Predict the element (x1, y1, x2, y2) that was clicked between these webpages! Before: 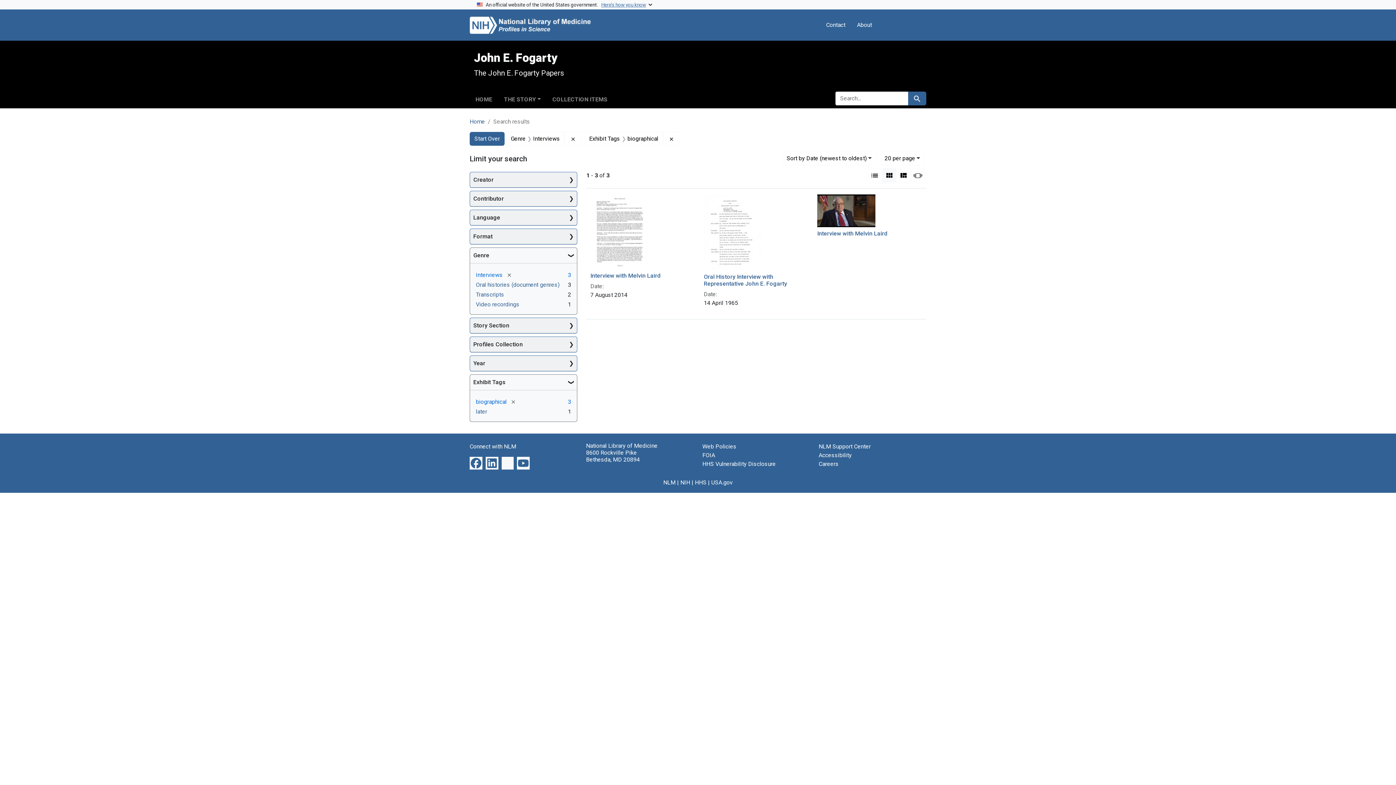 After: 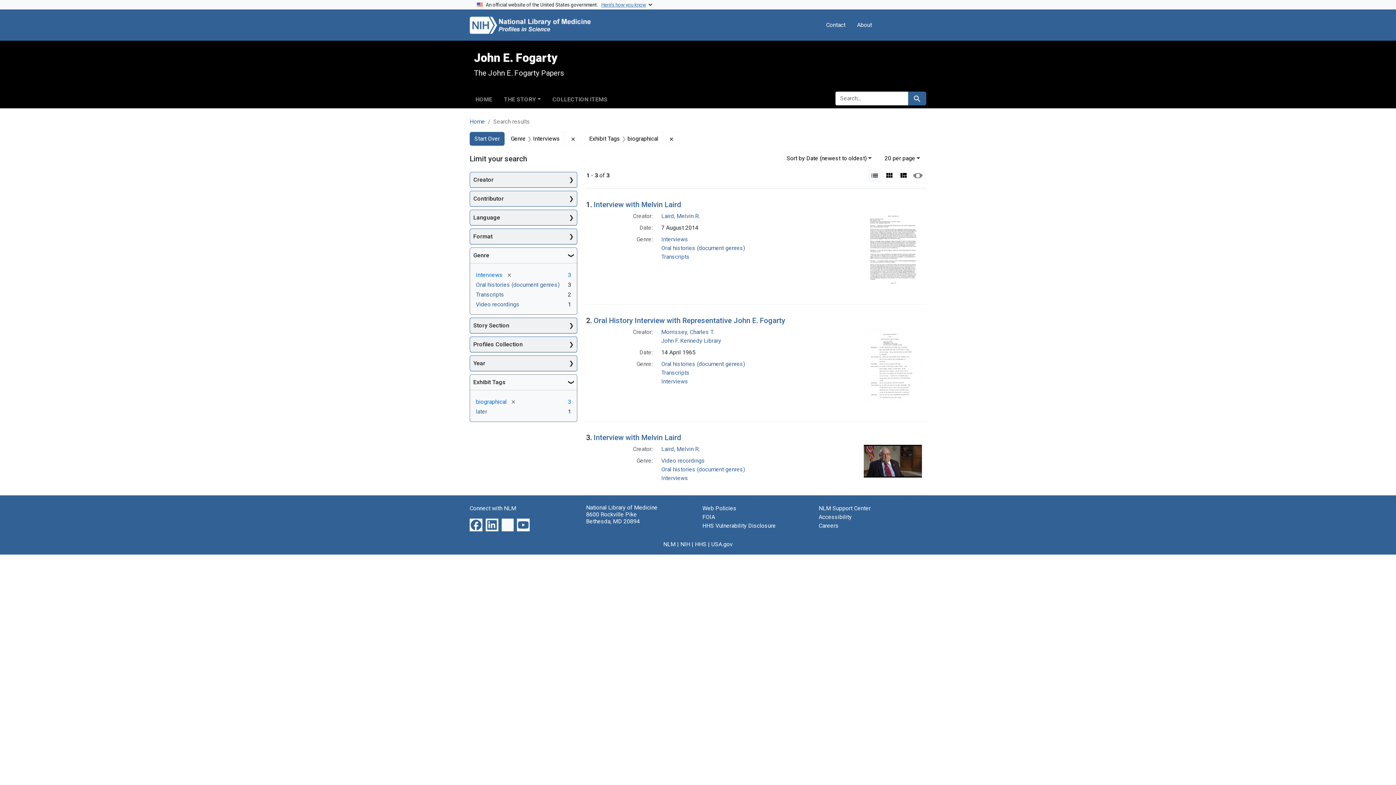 Action: bbox: (868, 168, 881, 182) label: List